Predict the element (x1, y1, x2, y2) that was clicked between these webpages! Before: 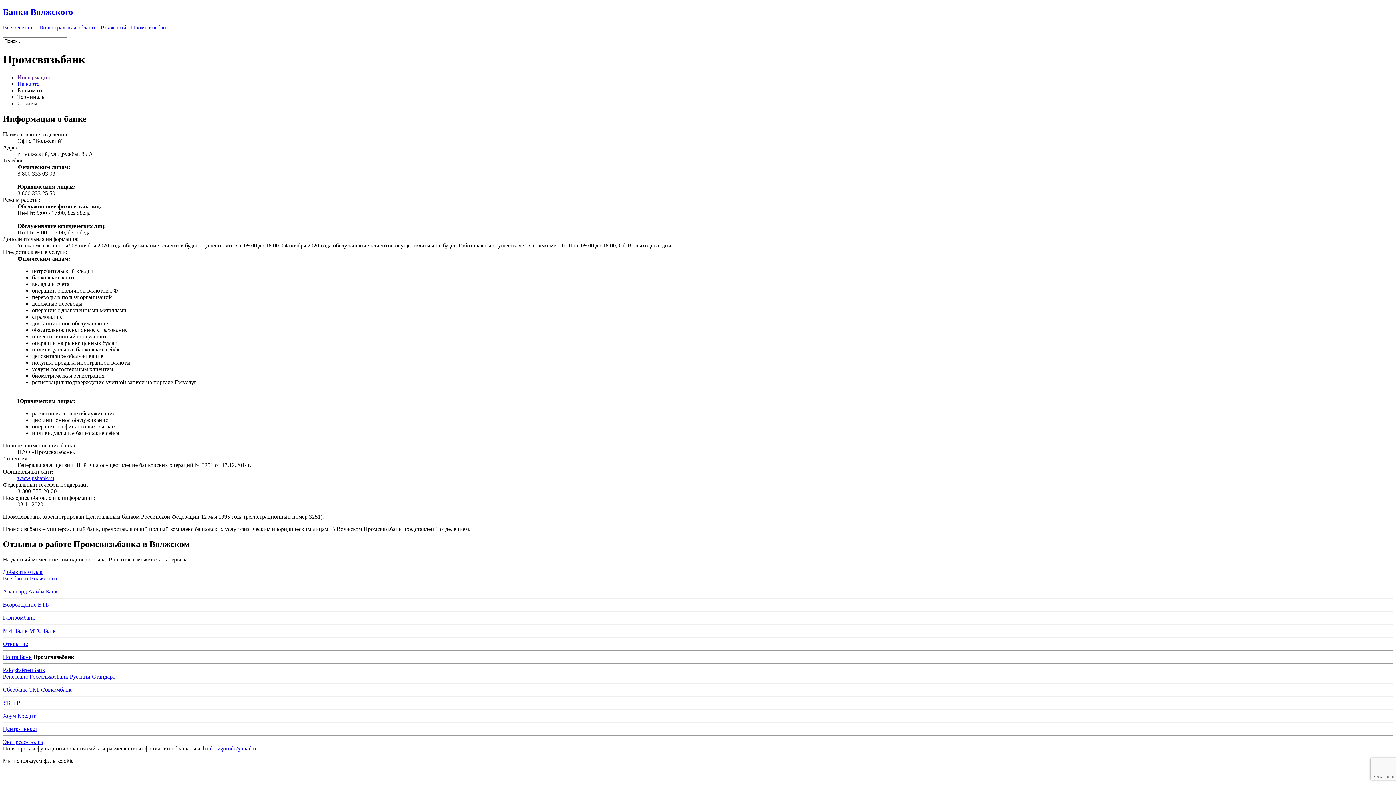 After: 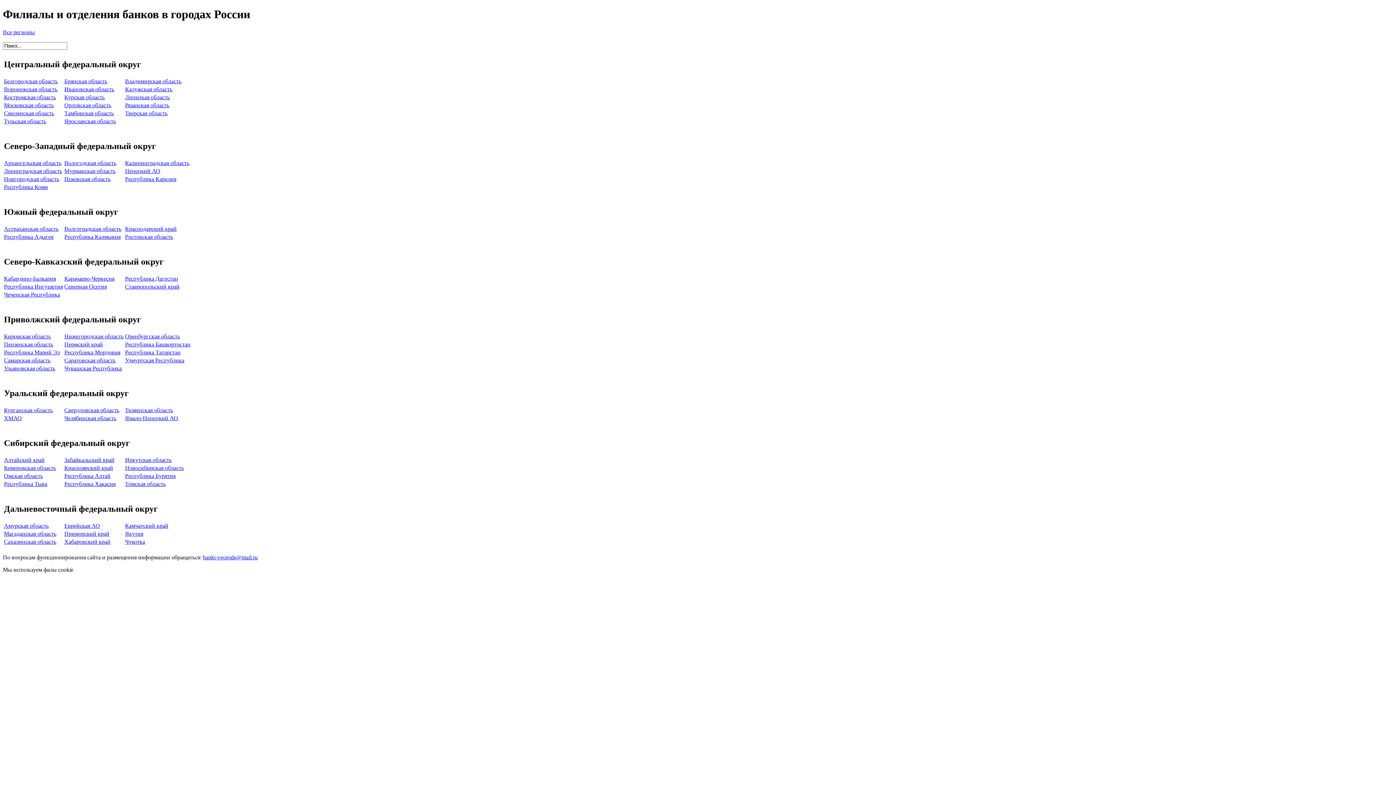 Action: bbox: (2, 24, 34, 30) label: Все регионы